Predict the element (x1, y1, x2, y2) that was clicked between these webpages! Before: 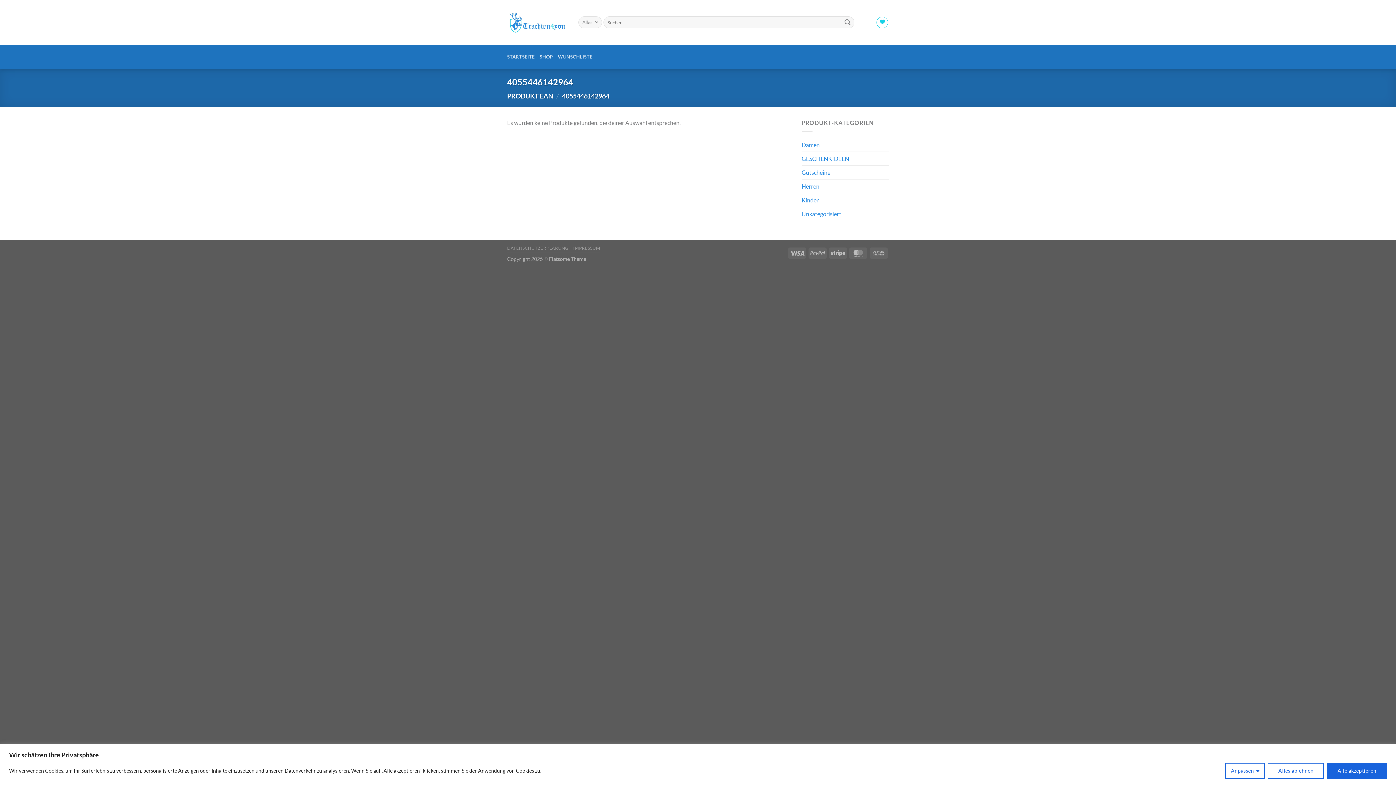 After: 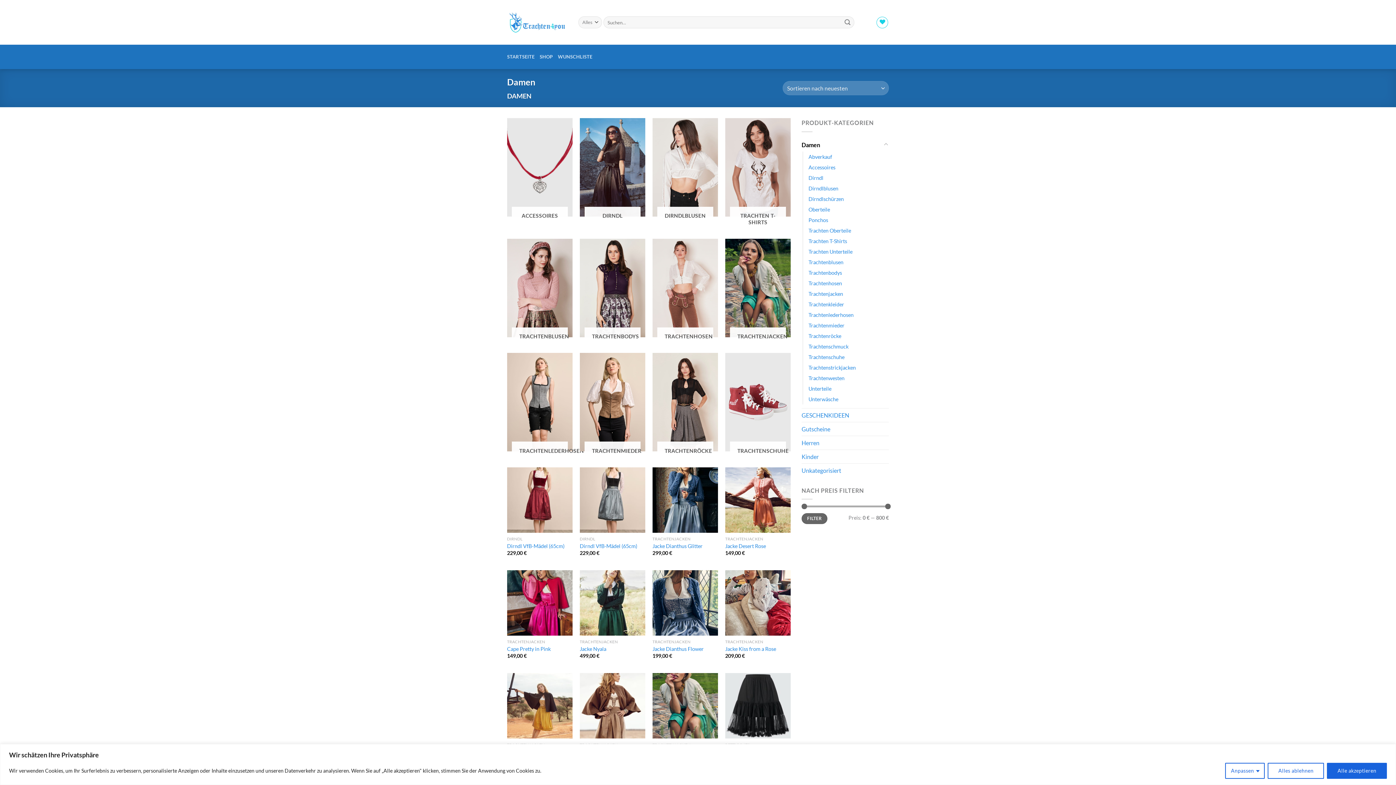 Action: bbox: (801, 138, 889, 151) label: Damen